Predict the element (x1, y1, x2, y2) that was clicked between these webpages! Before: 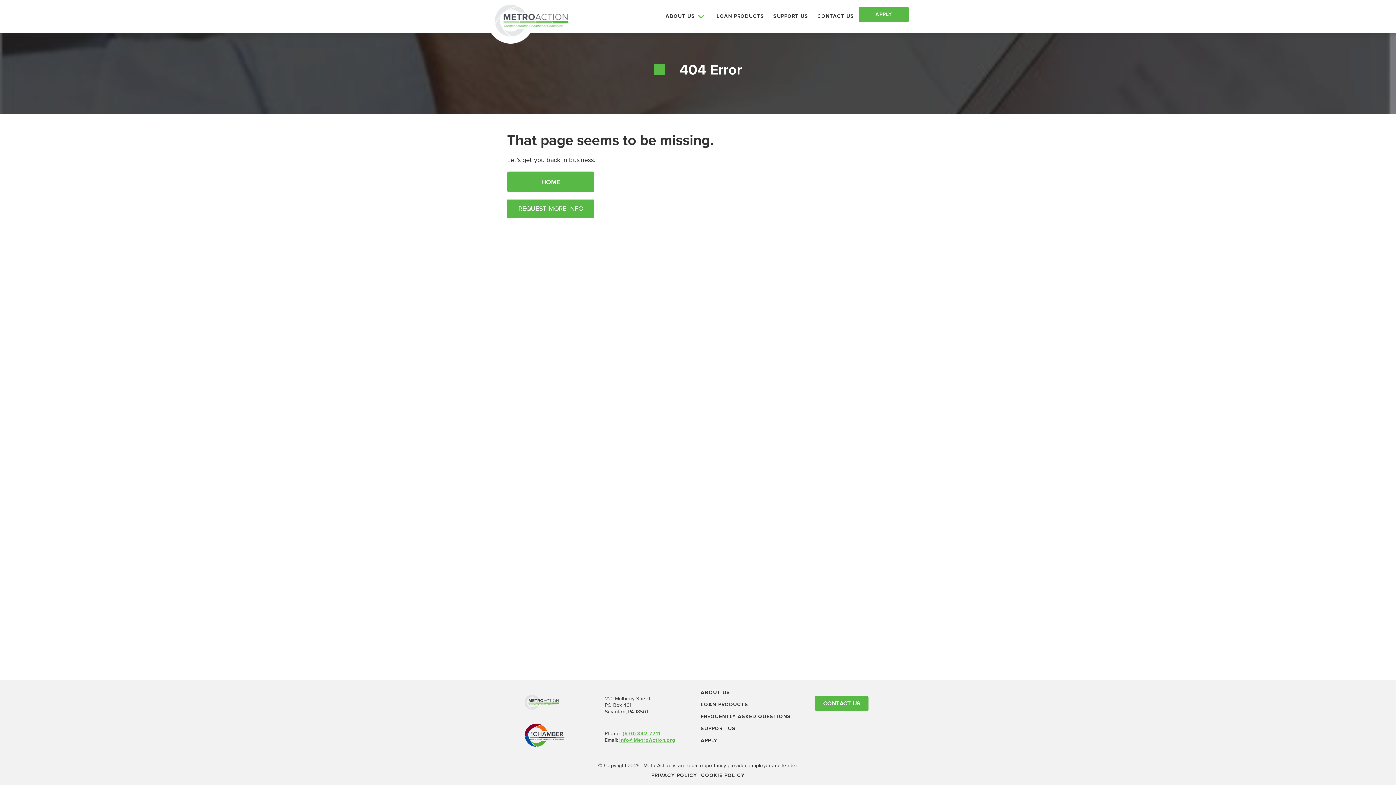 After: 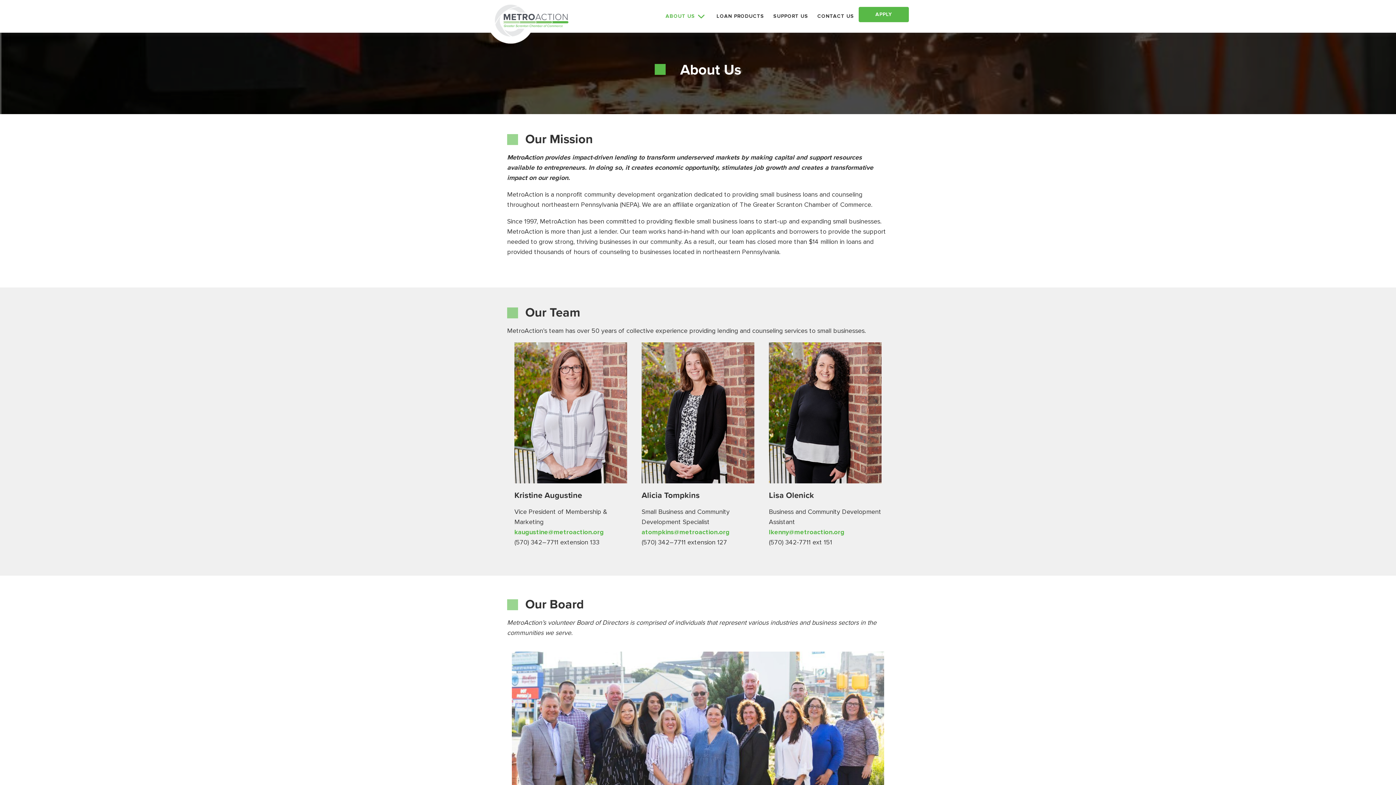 Action: label: ABOUT US bbox: (700, 689, 730, 695)